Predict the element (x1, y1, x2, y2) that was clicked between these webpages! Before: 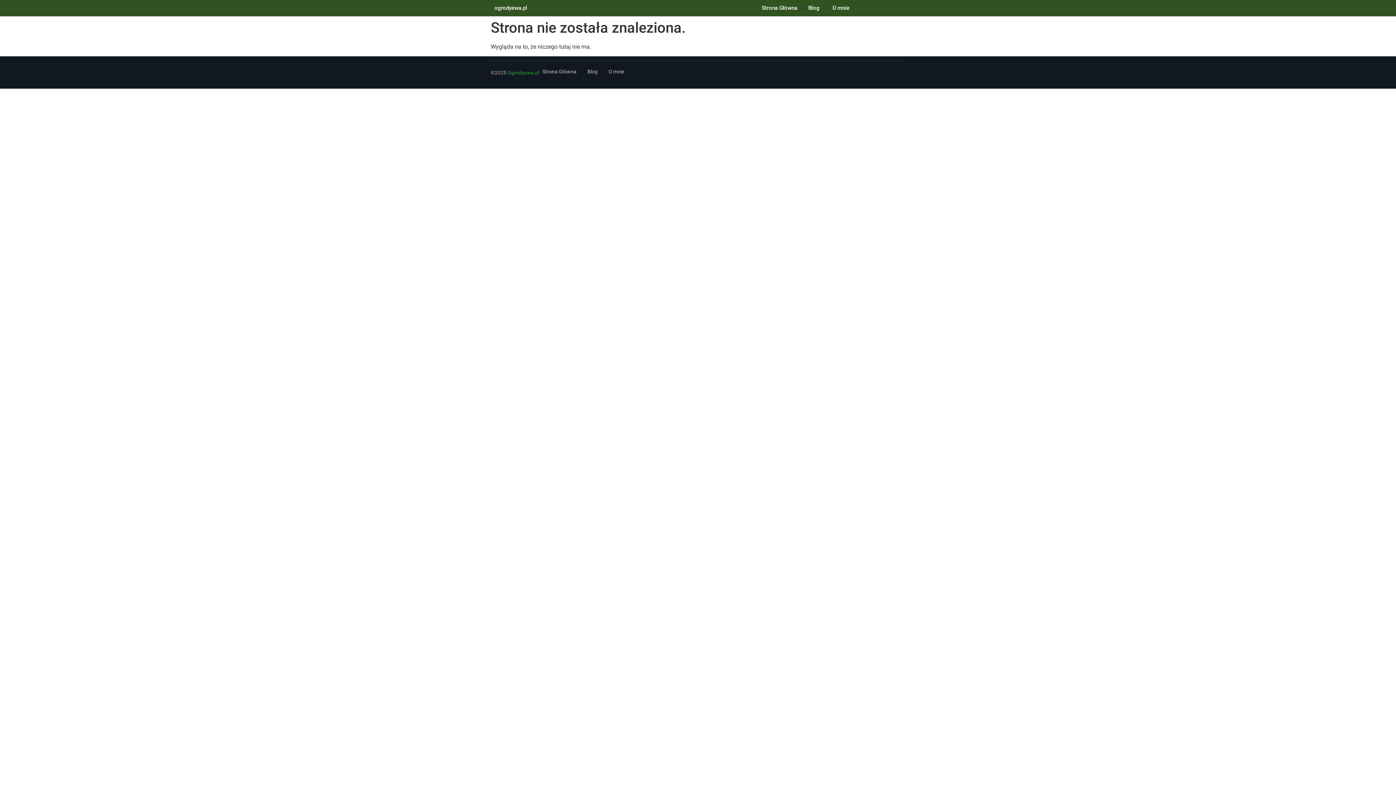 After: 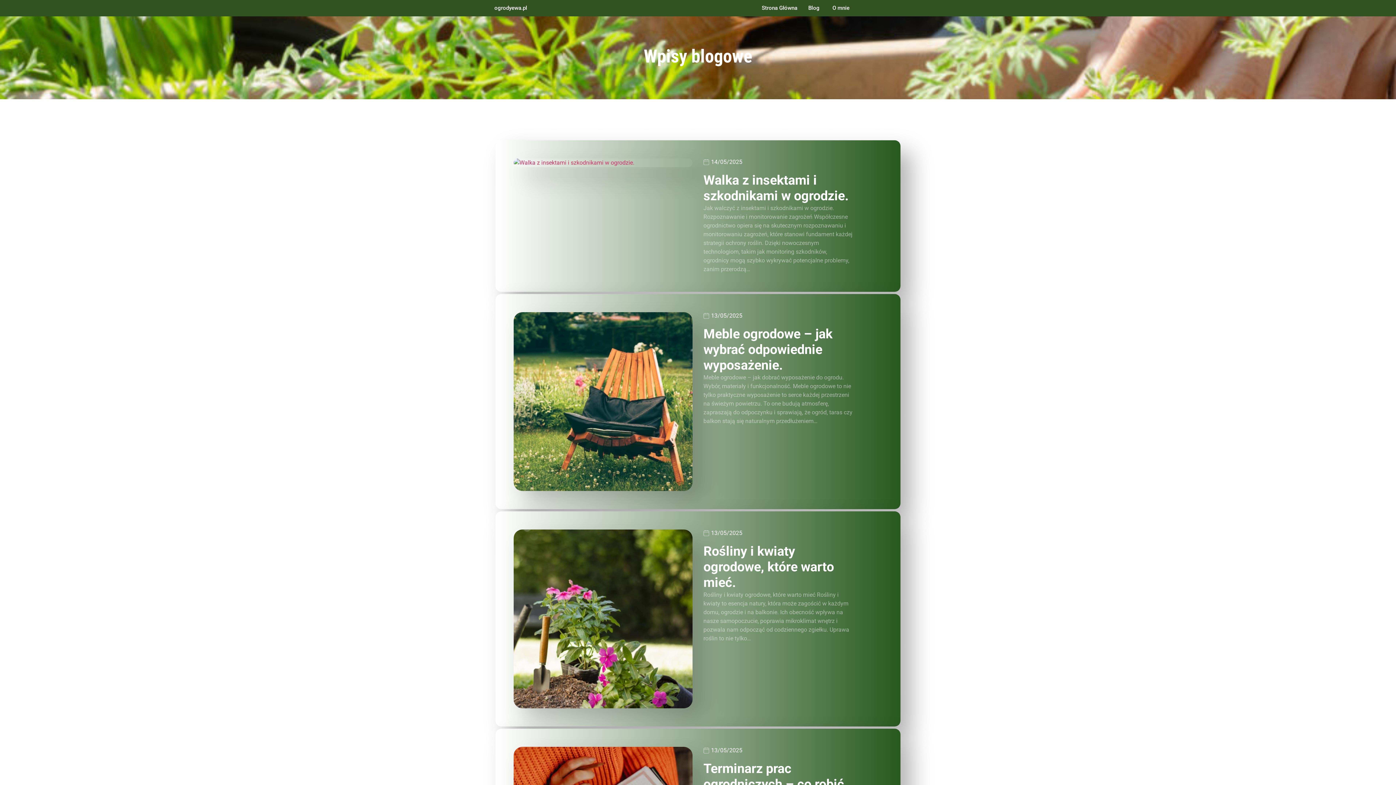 Action: label: Blog bbox: (587, 68, 597, 75)